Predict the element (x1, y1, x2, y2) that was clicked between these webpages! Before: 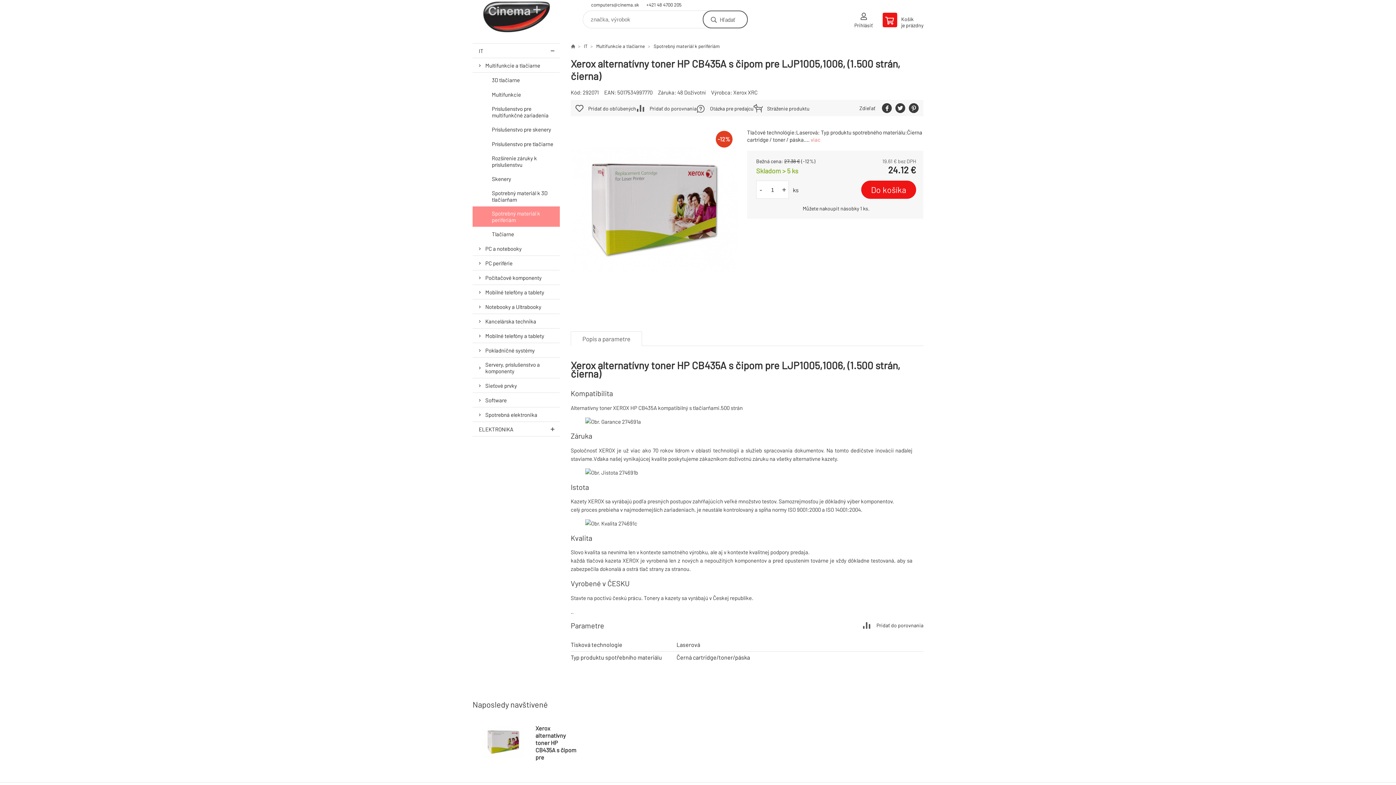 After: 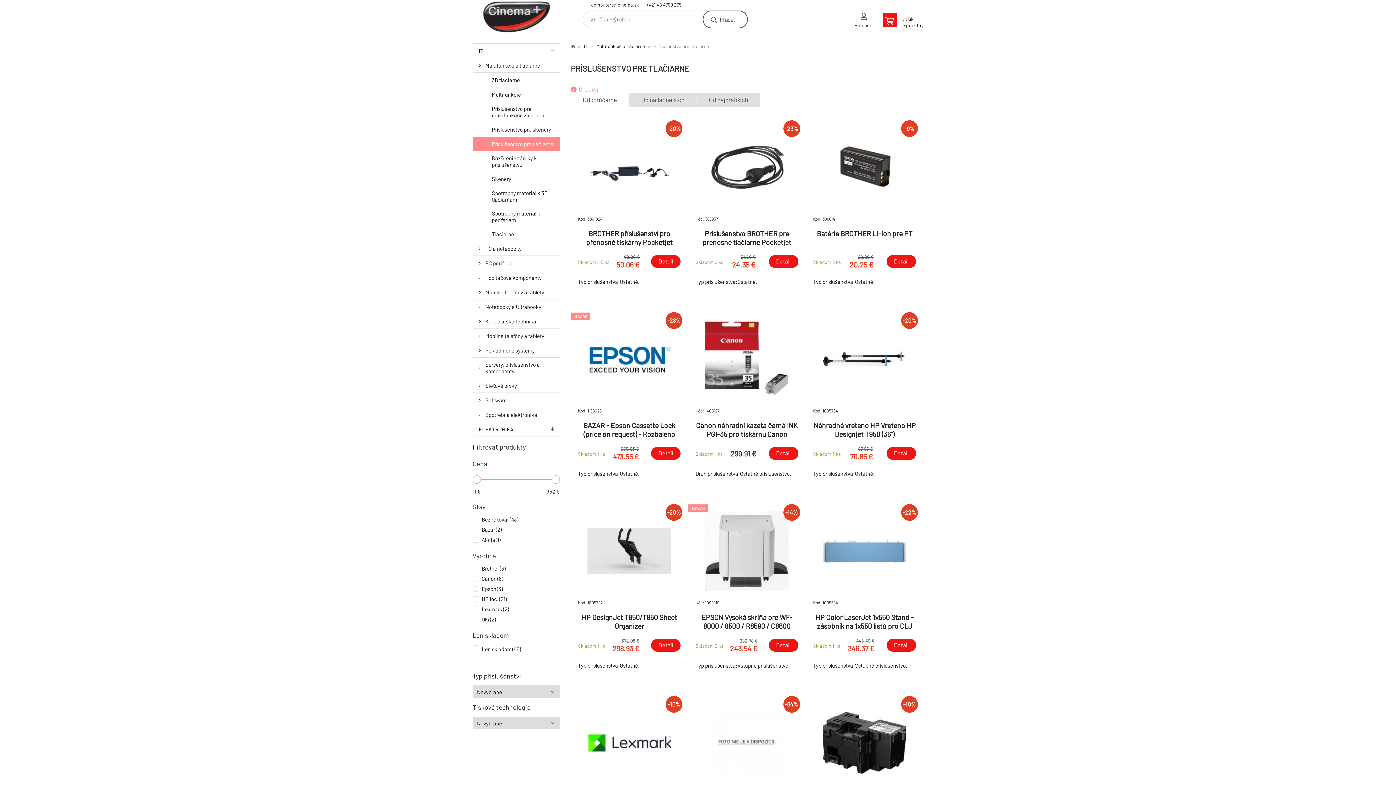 Action: bbox: (472, 136, 560, 151) label: Príslušenstvo pre tlačiarne